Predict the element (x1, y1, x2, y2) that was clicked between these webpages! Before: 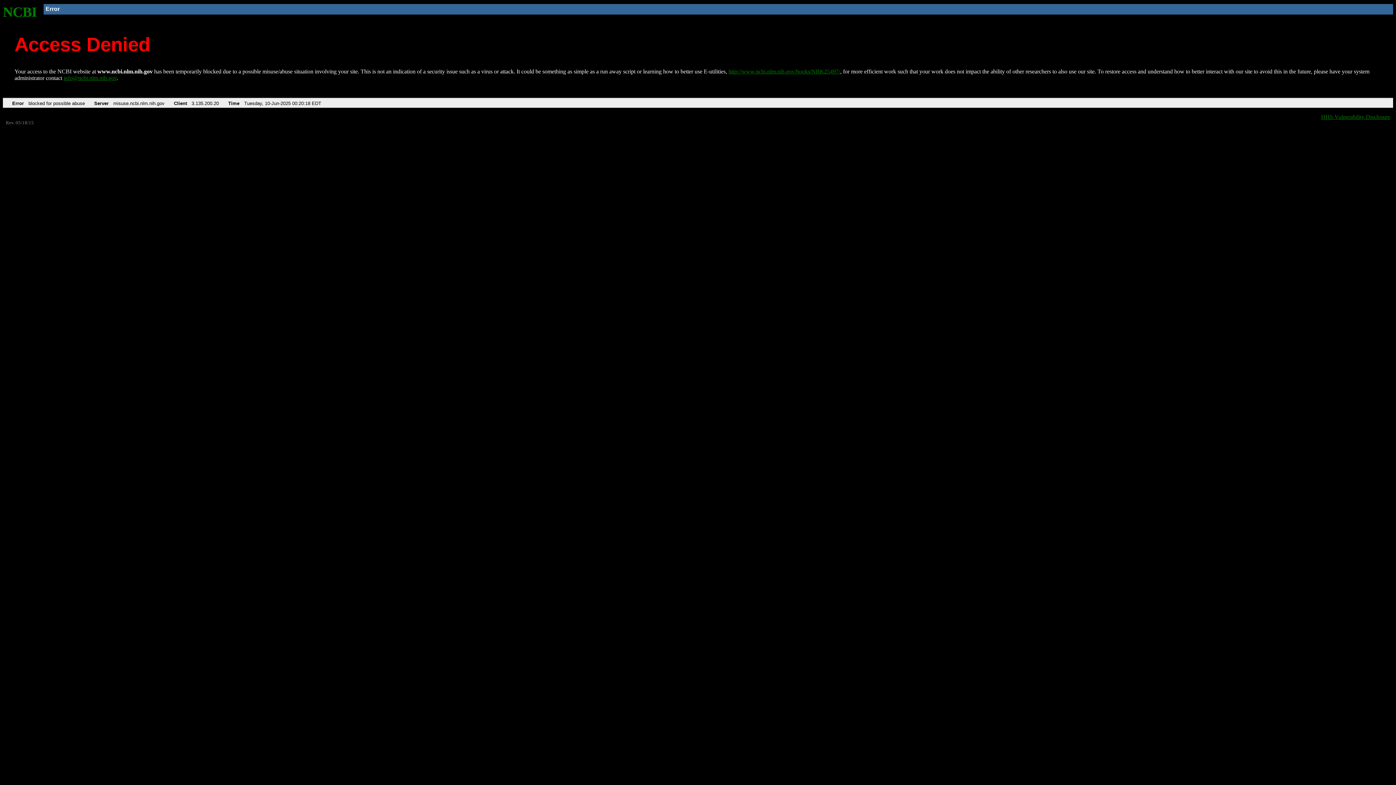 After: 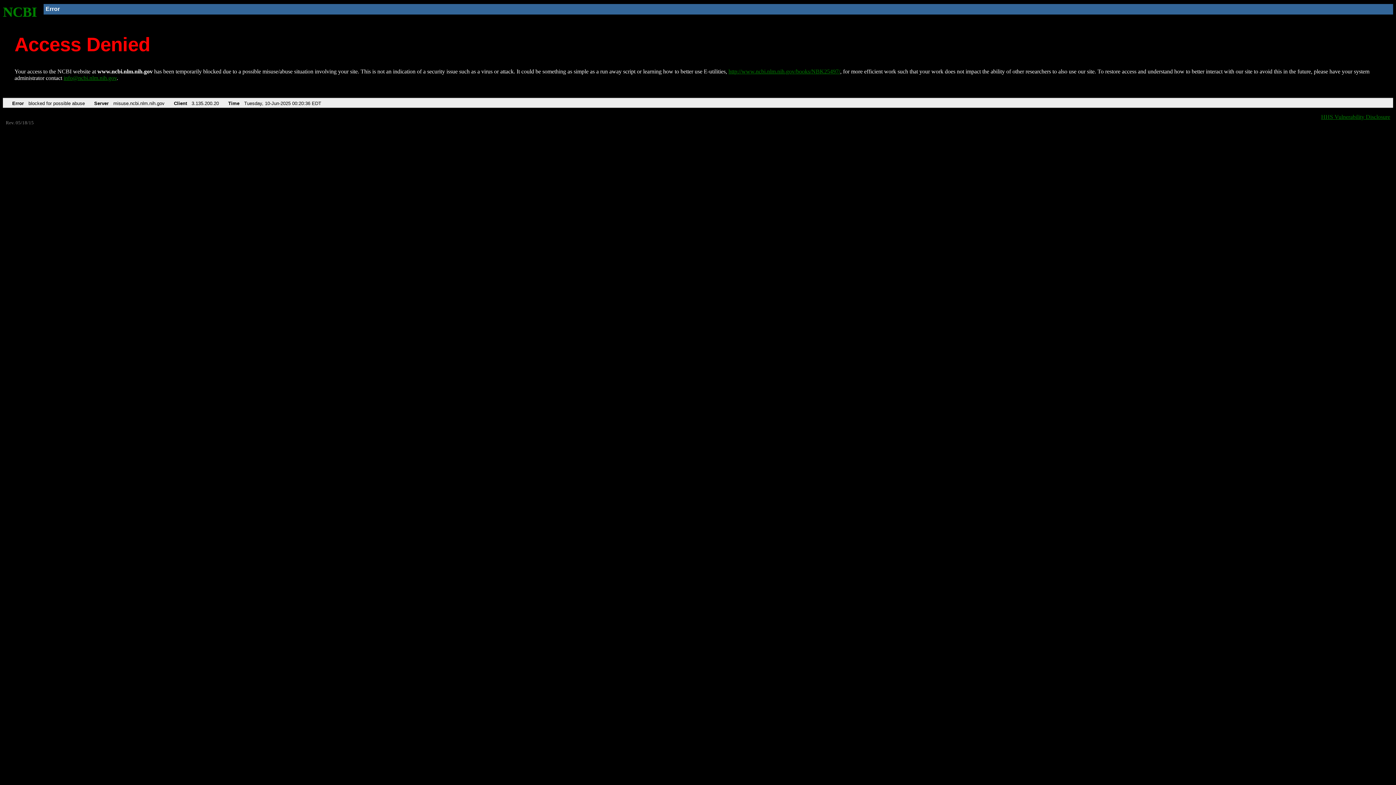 Action: label: http://www.ncbi.nlm.nih.gov/books/NBK25497/ bbox: (728, 68, 840, 74)